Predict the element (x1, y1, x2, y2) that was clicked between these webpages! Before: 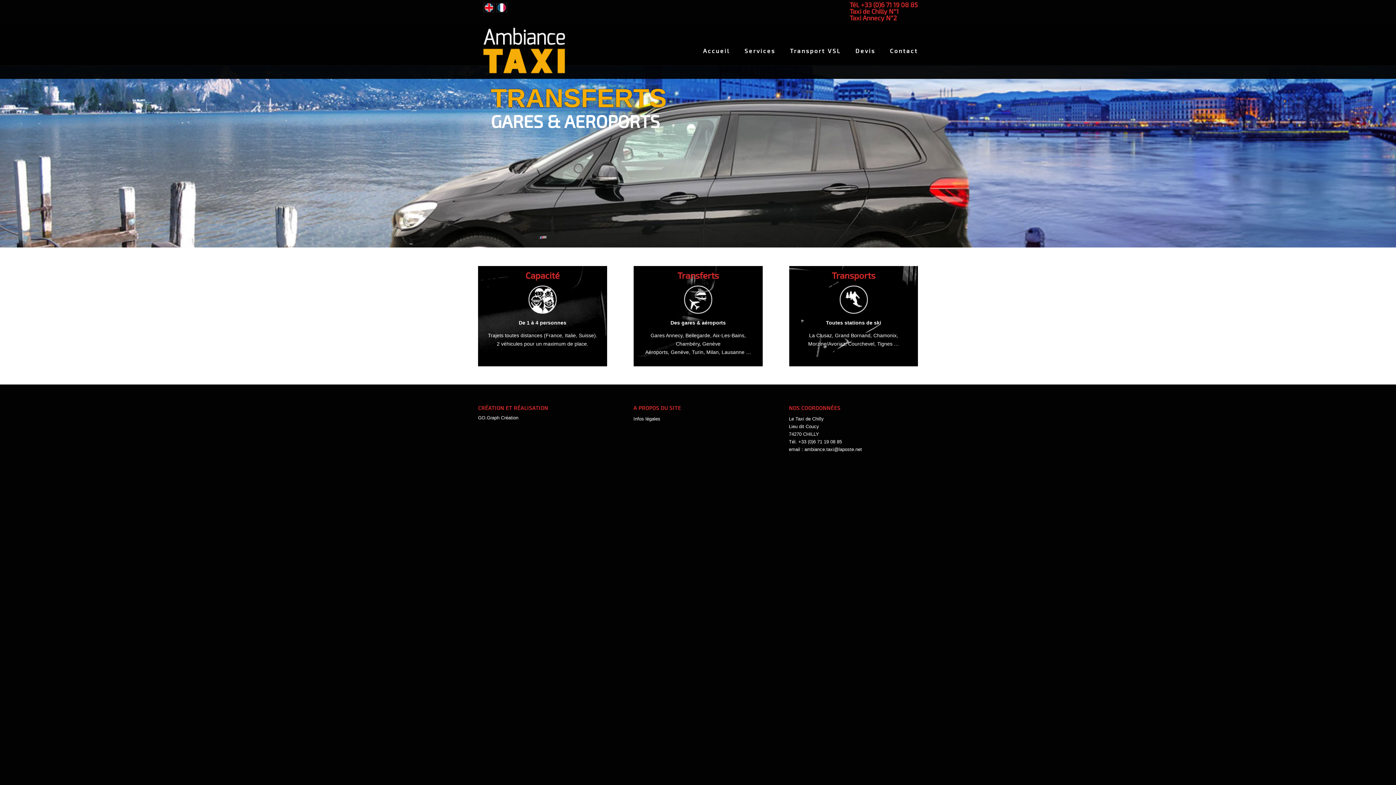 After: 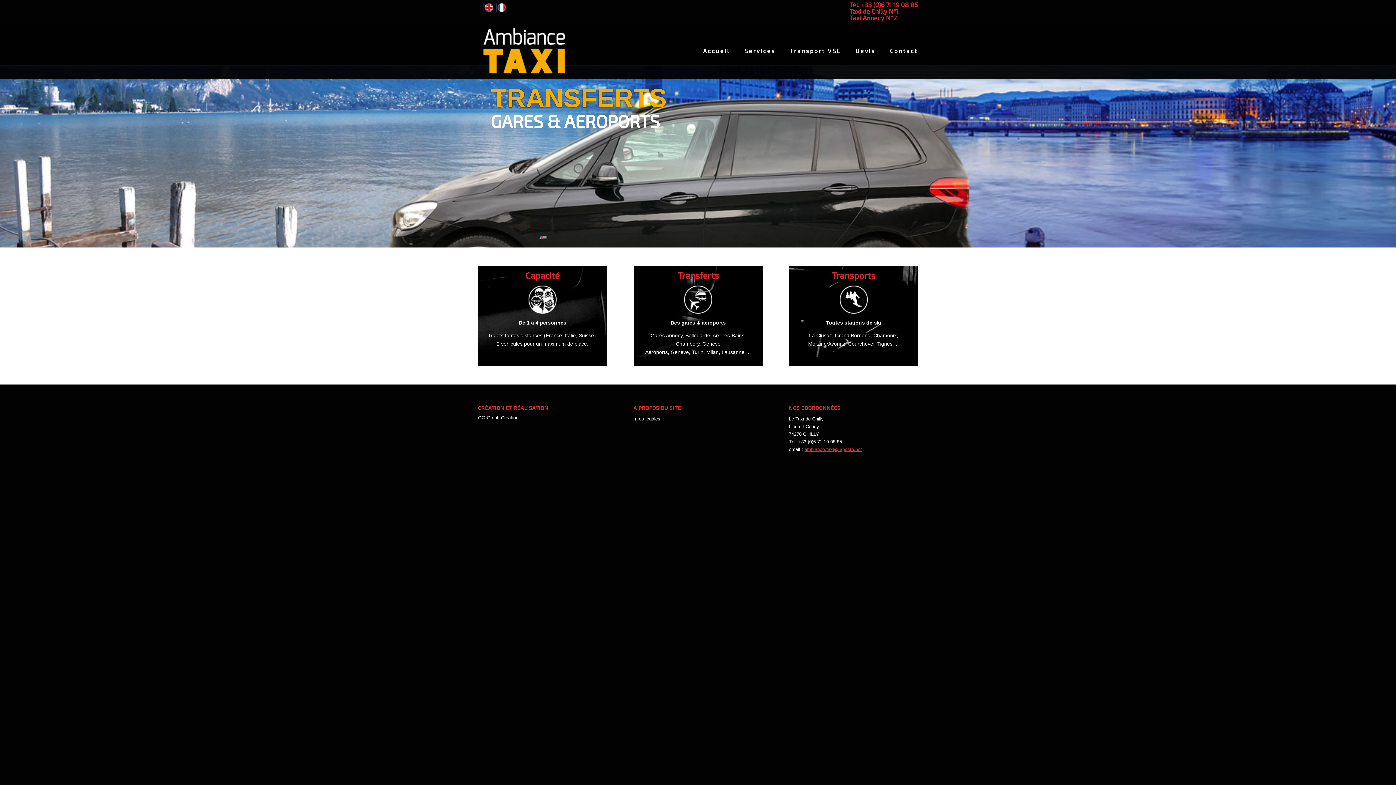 Action: bbox: (804, 446, 862, 452) label: ambiance.taxi@laposte.net
